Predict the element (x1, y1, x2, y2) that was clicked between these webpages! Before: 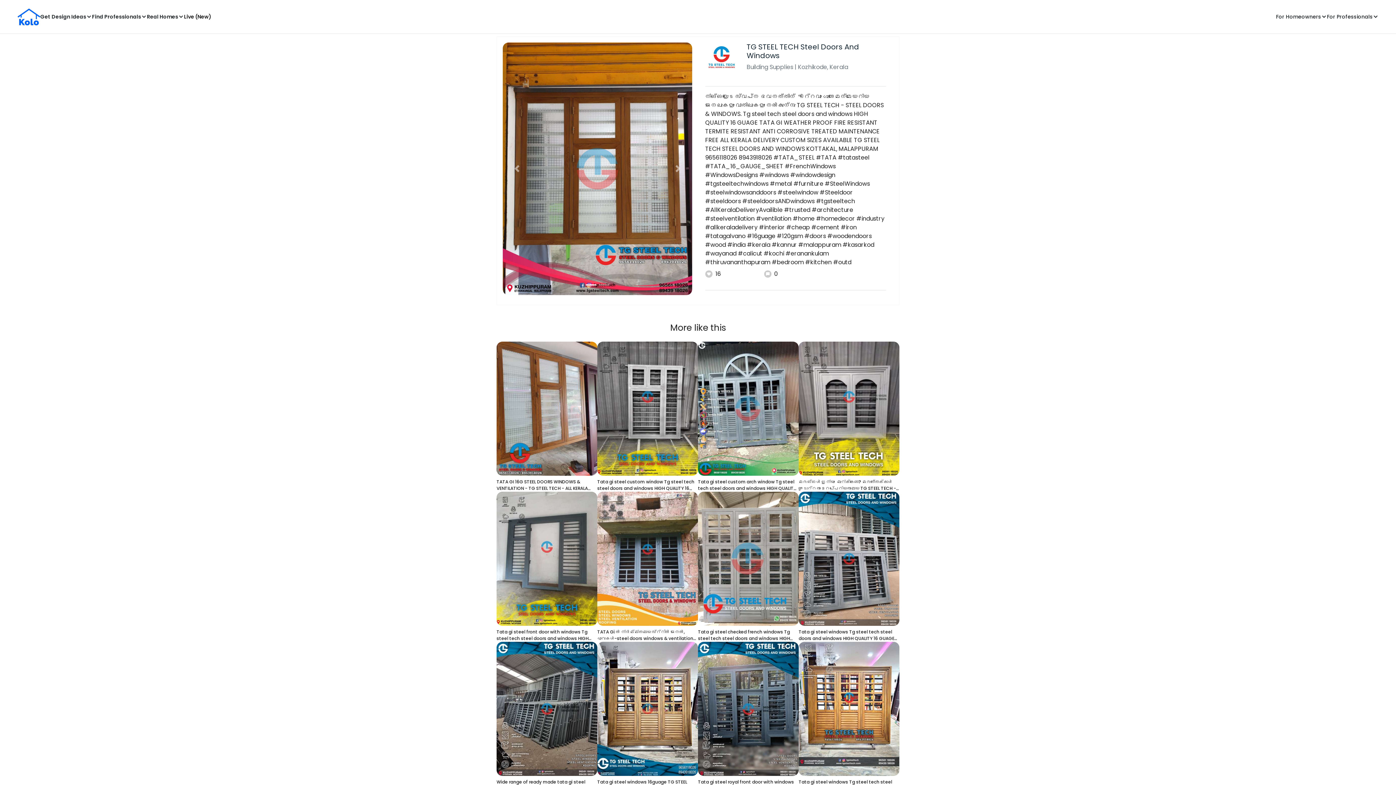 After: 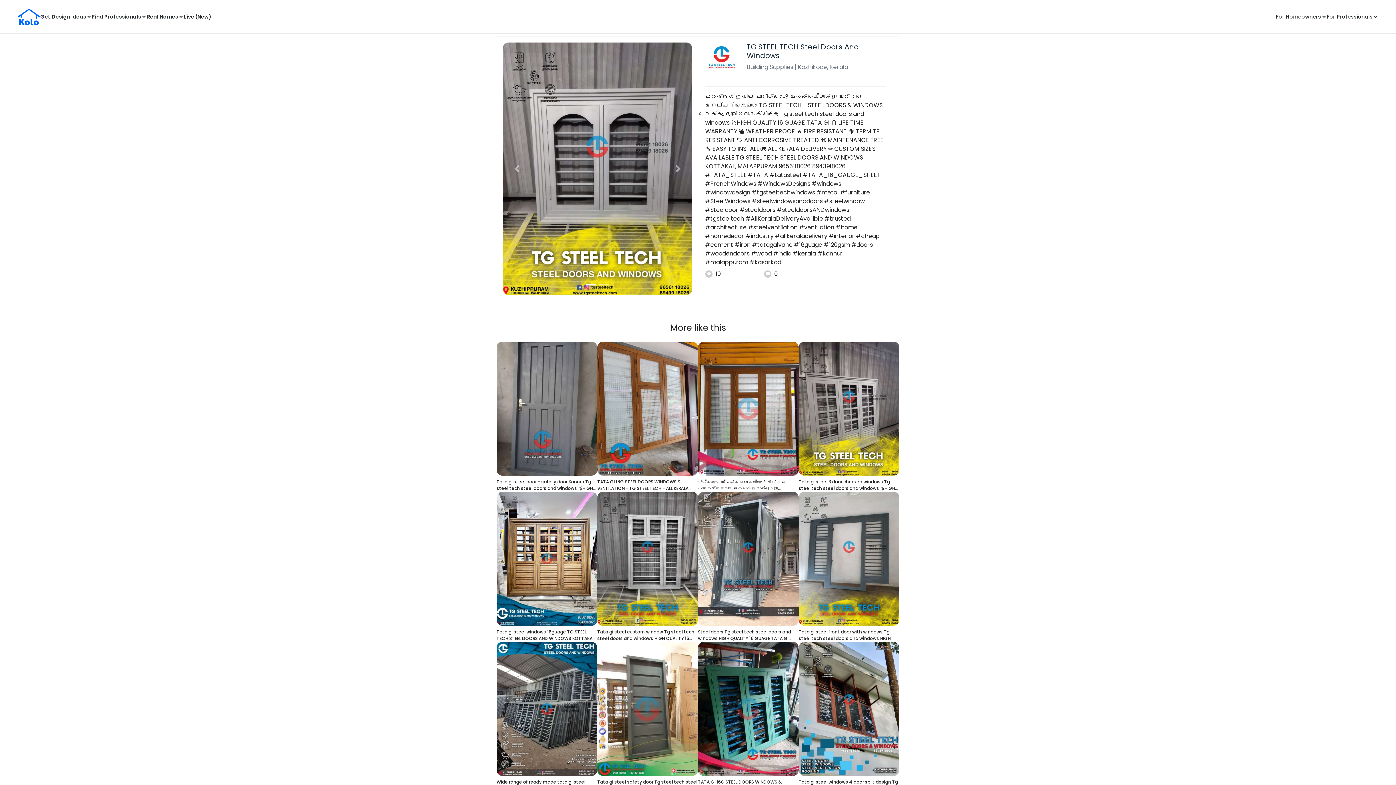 Action: label: മരങ്ങൾ ഇനിയും  മുറിക്കണോ? മരത്തേക്കാൾ ഈടുറ്റതും ഉറപ്പേറിയതുമായ TG STEEL TECH - STEEL DOORS & WINDOWS വേക്കൂ. ഭൂമിയെ സംരക്ഷിക്കൂ Tg steel tech steel doors and windows 🥇HIGH QUALITY 16 GUAGE TATA GI 📋 LIFE TIME WARRANTY 🌦️ WEATHER PROOF 🔥 FIRE RESISTANT 🐜 TERMITE RESISTANT 🛡️ ANTI CORROSIVE TREATED 🛠️ MAINTENANCE FREE 🔧 EASY TO INSTALL 🚛 ALL KERALA DELIVERY ✏️ CUSTOM SIZES AVAILABLE TG STEEL TECH STEEL DOORS AND WINDOWS KOTTAKAL, MALAPPURAM 9656118026 8943918026 #TATA_STEEL #TATA #tatasteel #TATA_16_GAUGE_SHEET #FrenchWindows #WindowsDesigns #windows #windowdesign #tgsteeltechwindows #metal #furniture #SteelWindows #steelwindowsanddoors #steelwindow #Steeldoor #steeldoors #steeldoorsANDwindows #tgsteeltech #AllKeralaDeliveryAvailible #trusted #architecture #steelventilation #ventilation #home #homedecor #industry #allkeraladelivery #interior #cheap #cement #iron #tatagalvano #16guage #120gsm #doors #woodendoors #wood #india #kerala #kannur #malappuram #kasarkod bbox: (798, 341, 899, 492)